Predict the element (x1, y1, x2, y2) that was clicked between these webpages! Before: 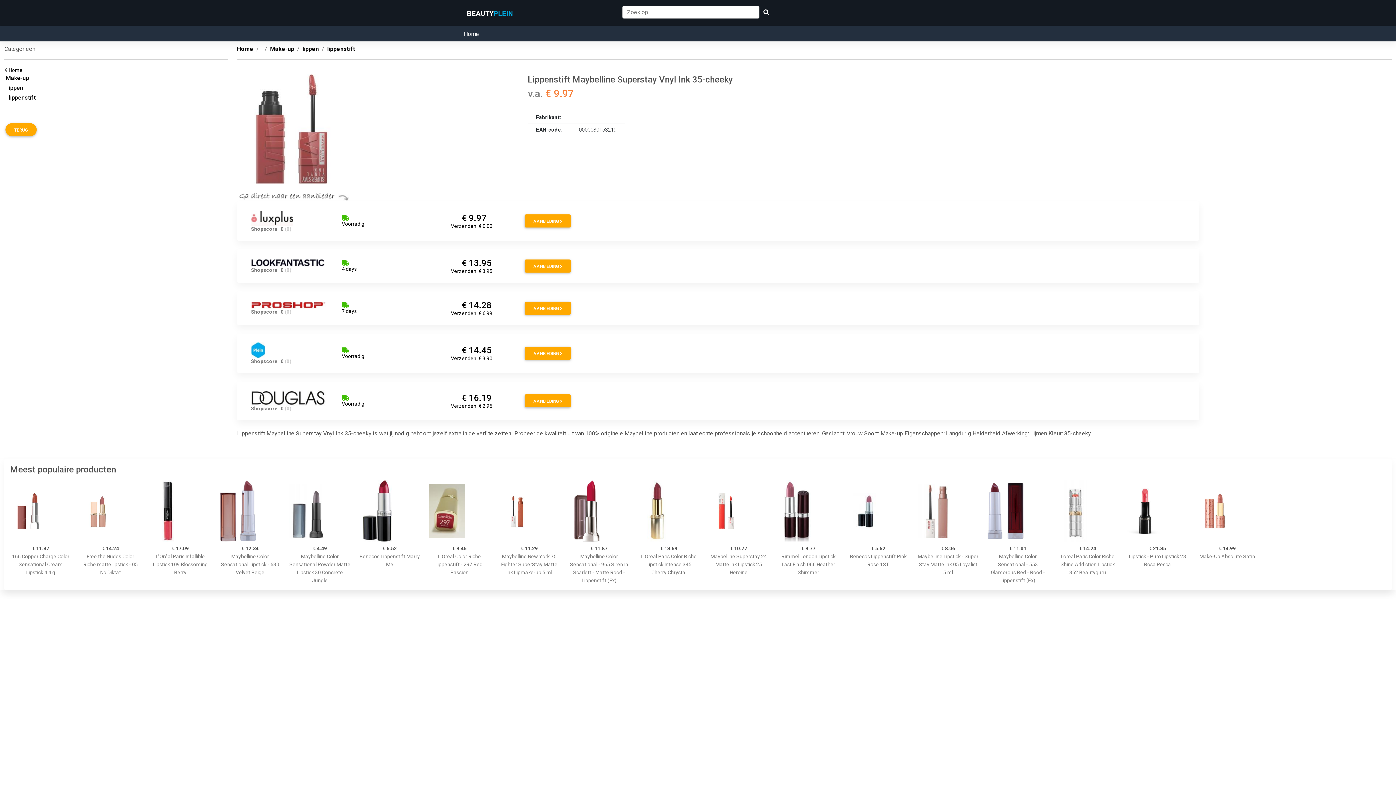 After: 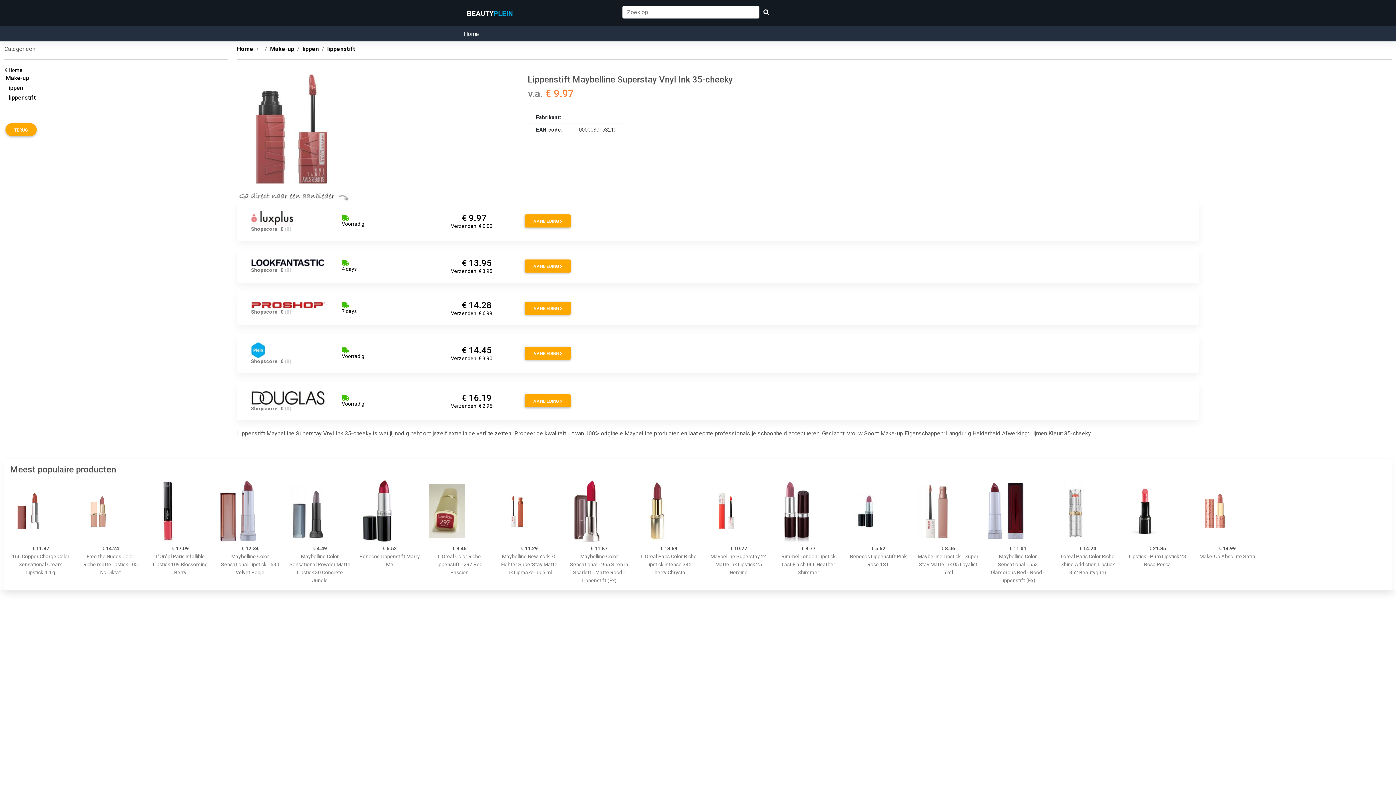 Action: label: 
7 days bbox: (341, 302, 356, 314)